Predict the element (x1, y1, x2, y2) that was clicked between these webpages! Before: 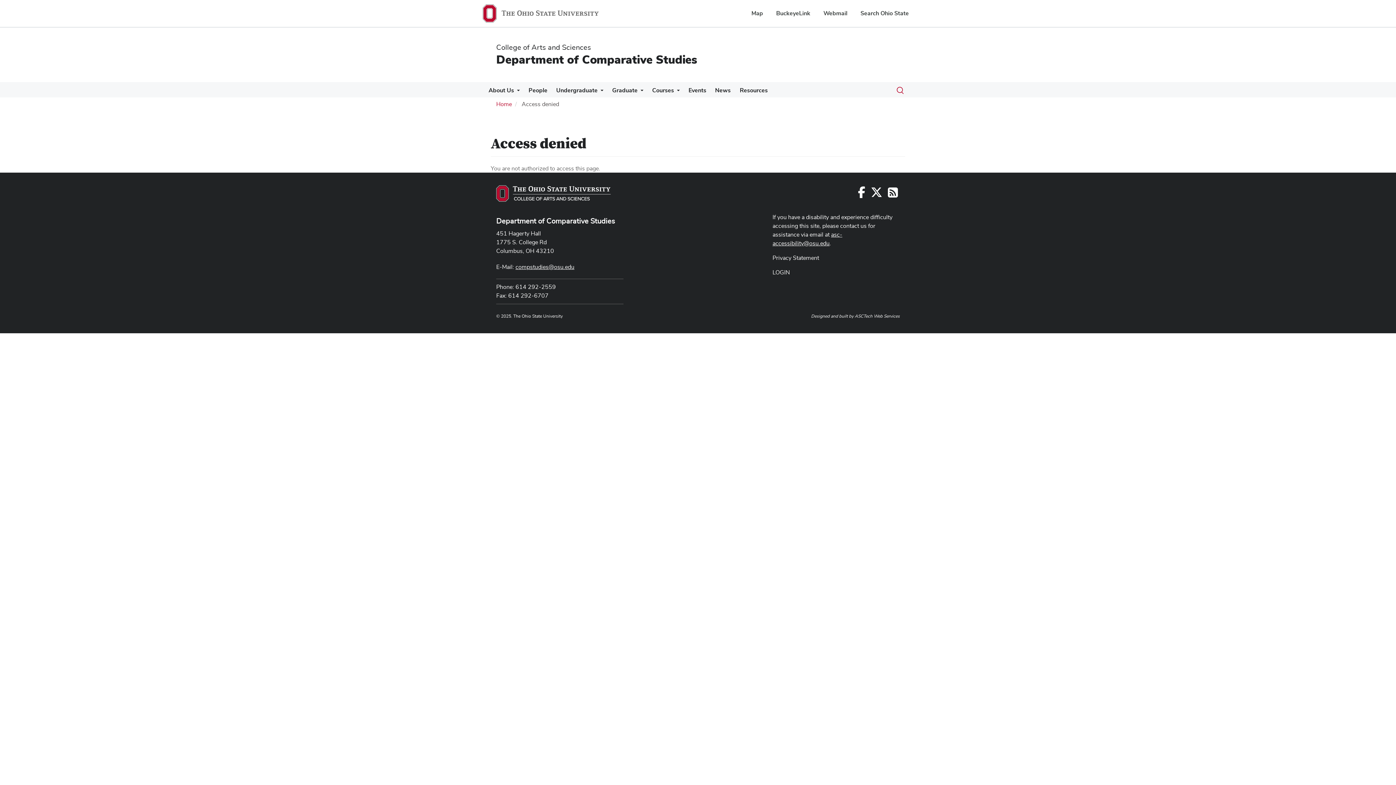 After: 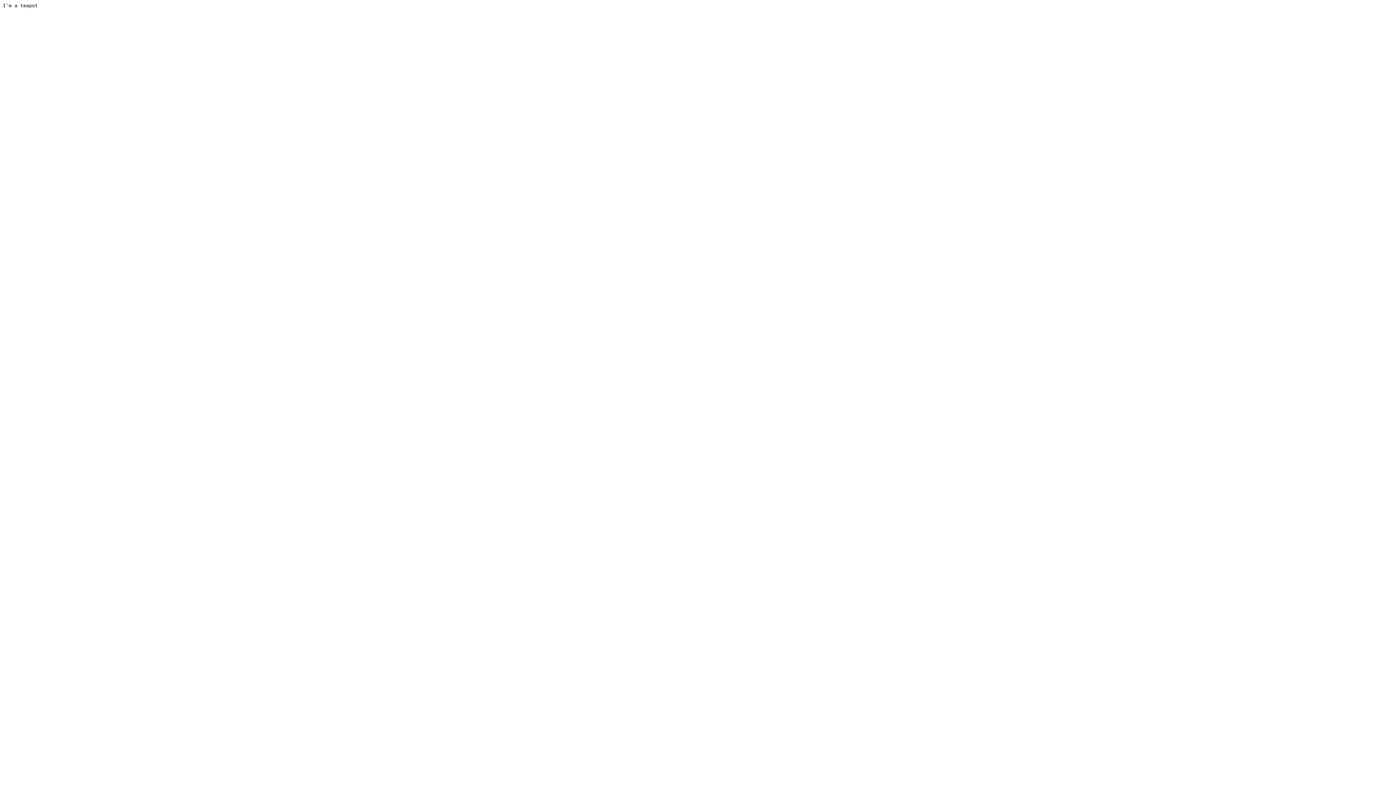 Action: label: Map bbox: (751, 9, 763, 17)